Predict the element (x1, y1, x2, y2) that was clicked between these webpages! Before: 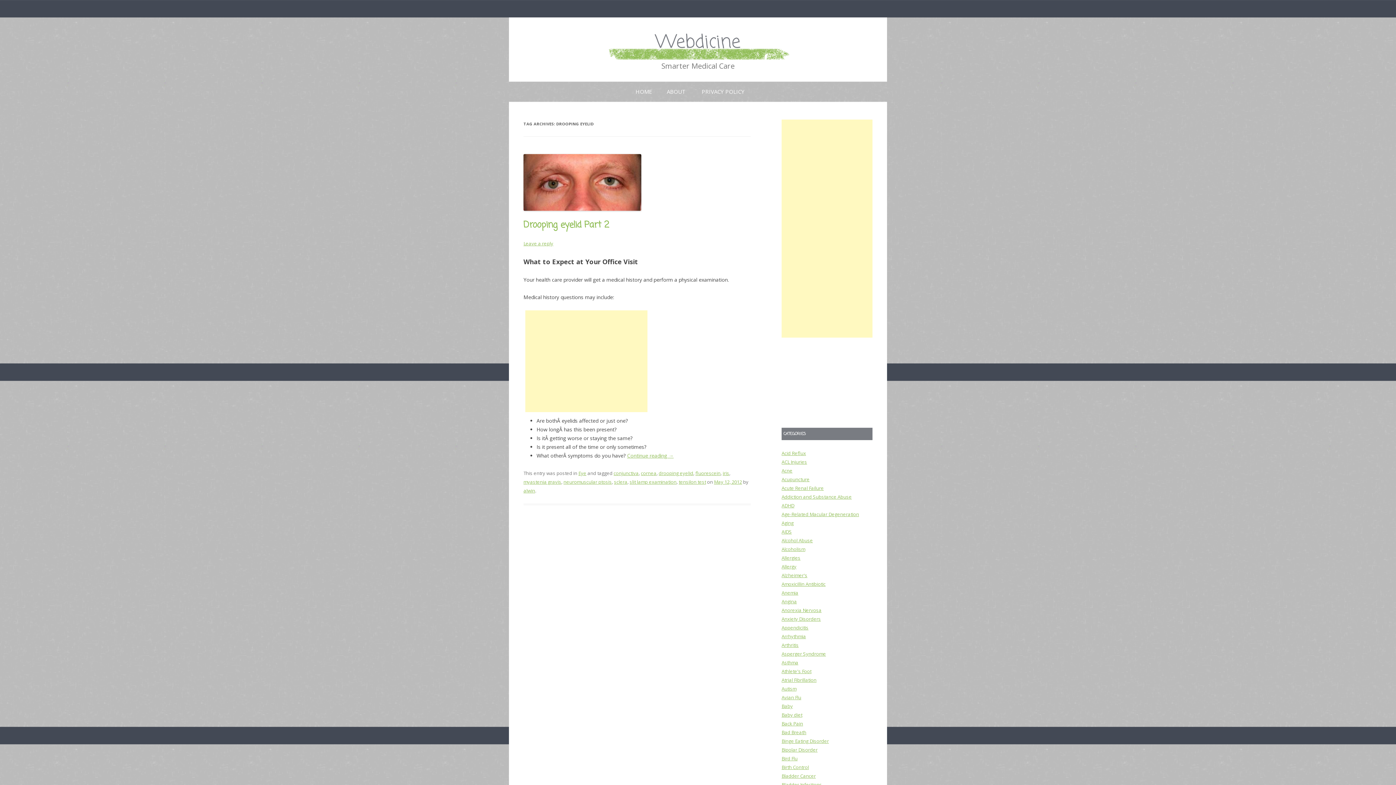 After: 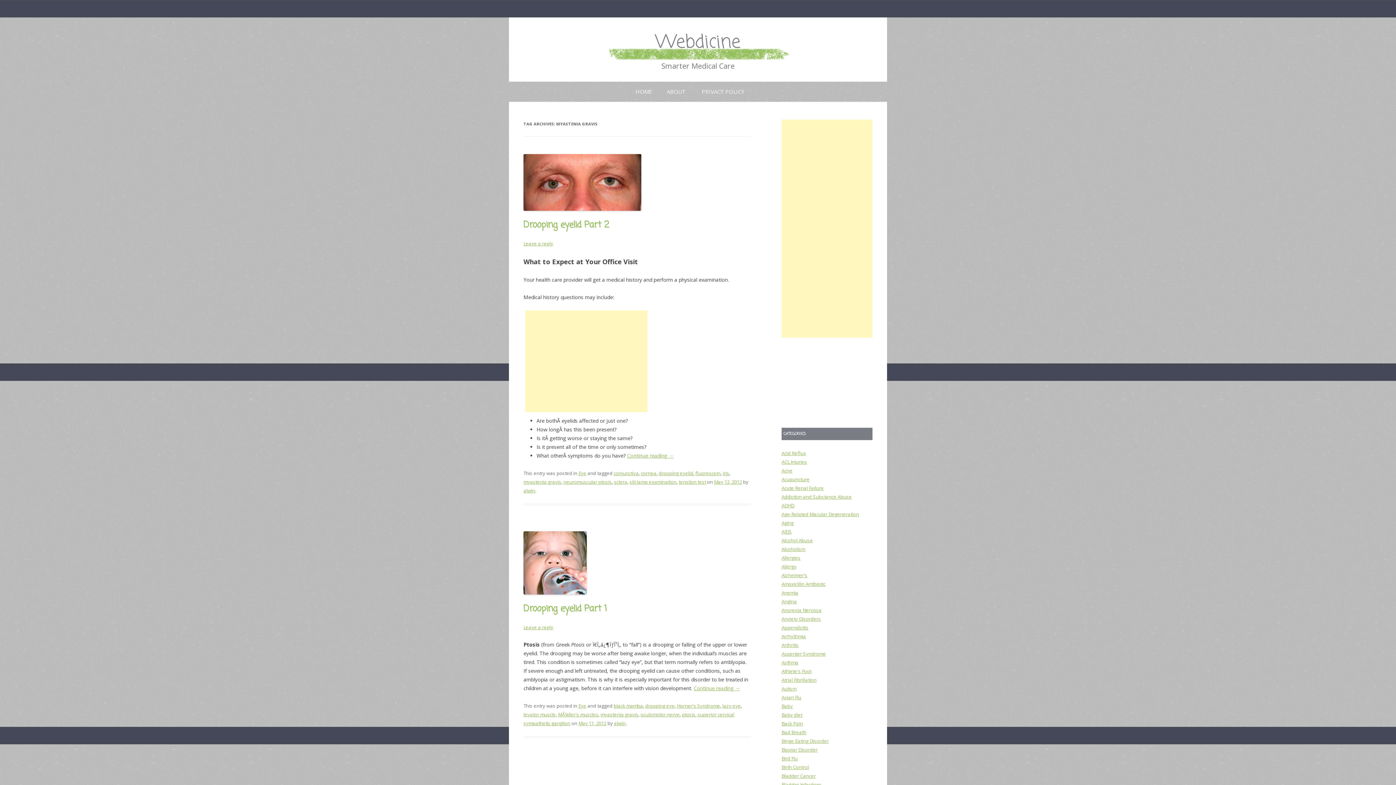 Action: label: myastenia gravis bbox: (523, 478, 561, 485)